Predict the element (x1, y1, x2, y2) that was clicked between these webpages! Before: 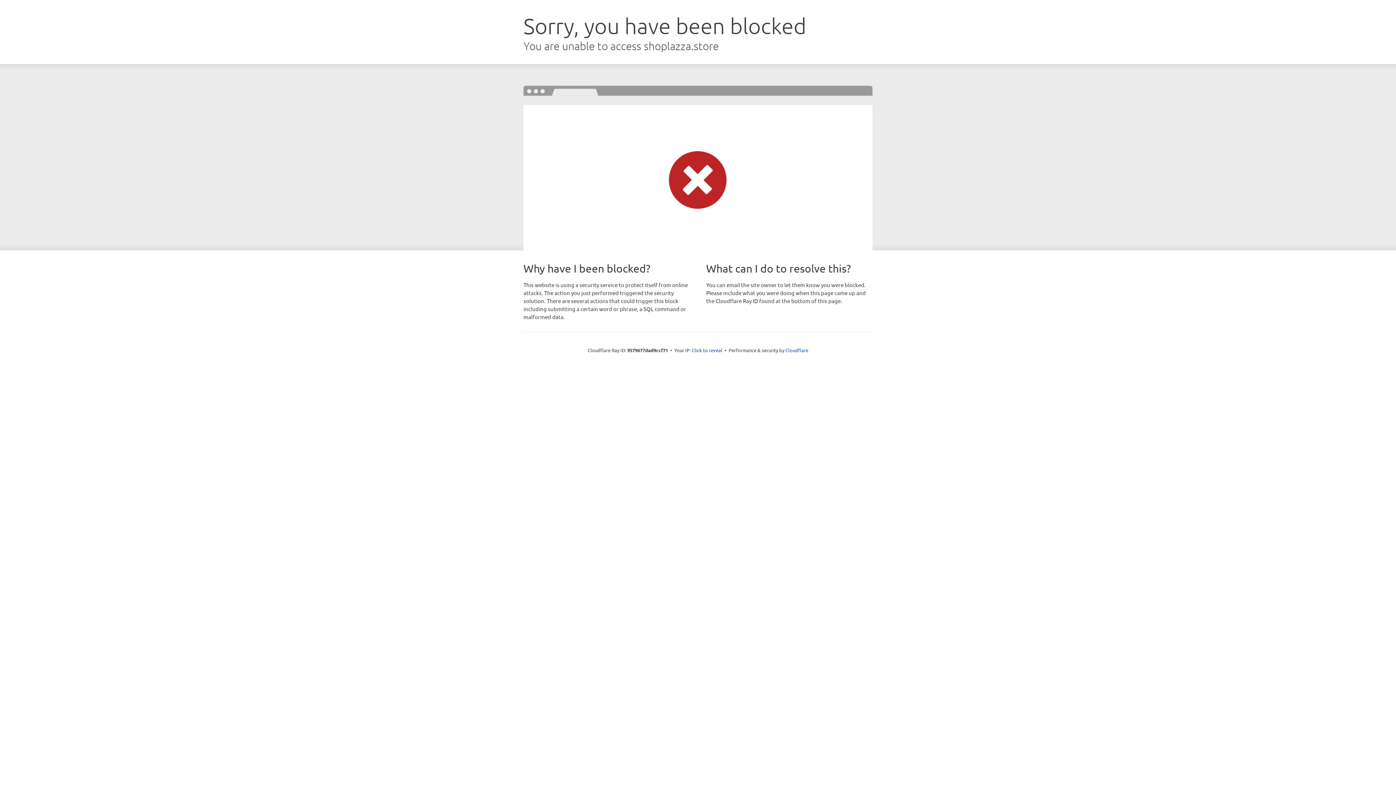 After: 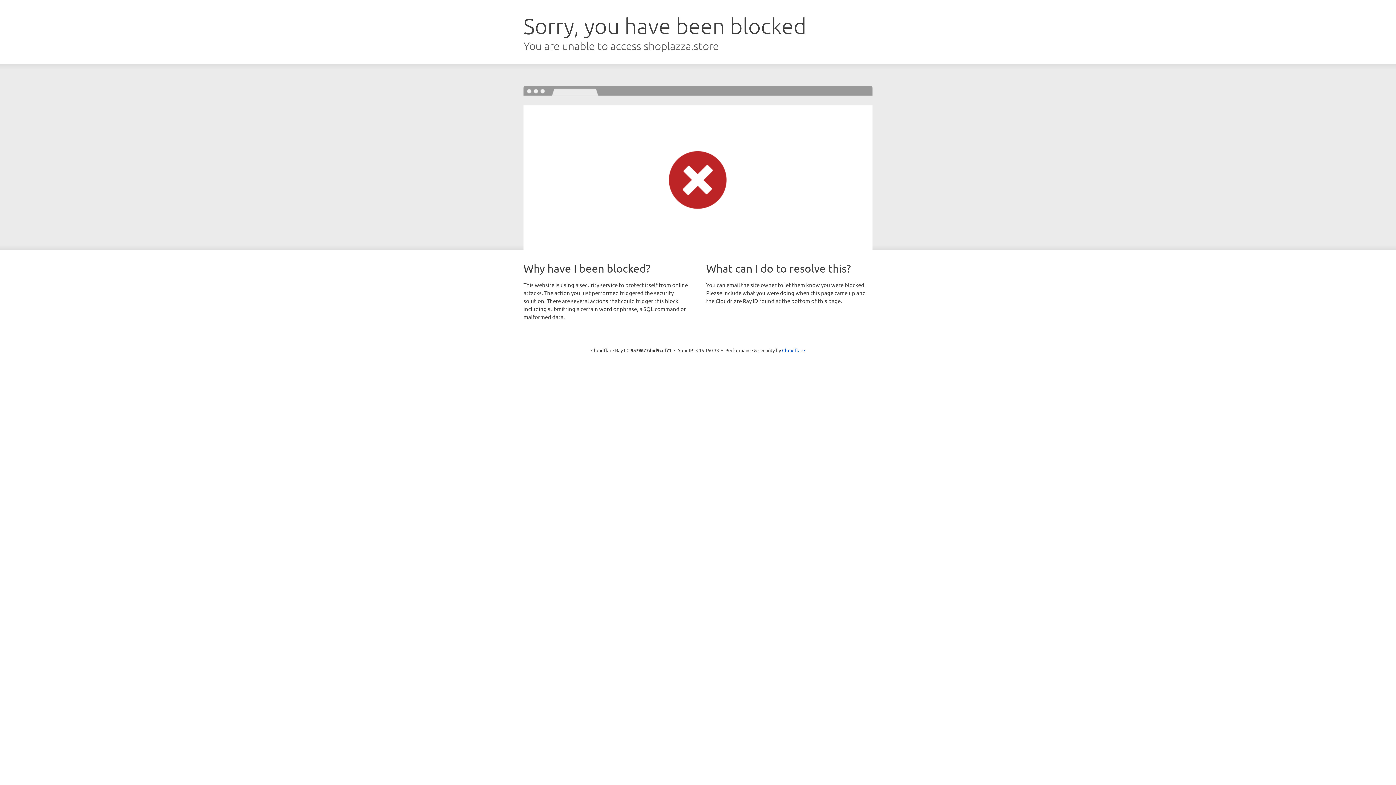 Action: label: Click to reveal bbox: (692, 346, 722, 353)